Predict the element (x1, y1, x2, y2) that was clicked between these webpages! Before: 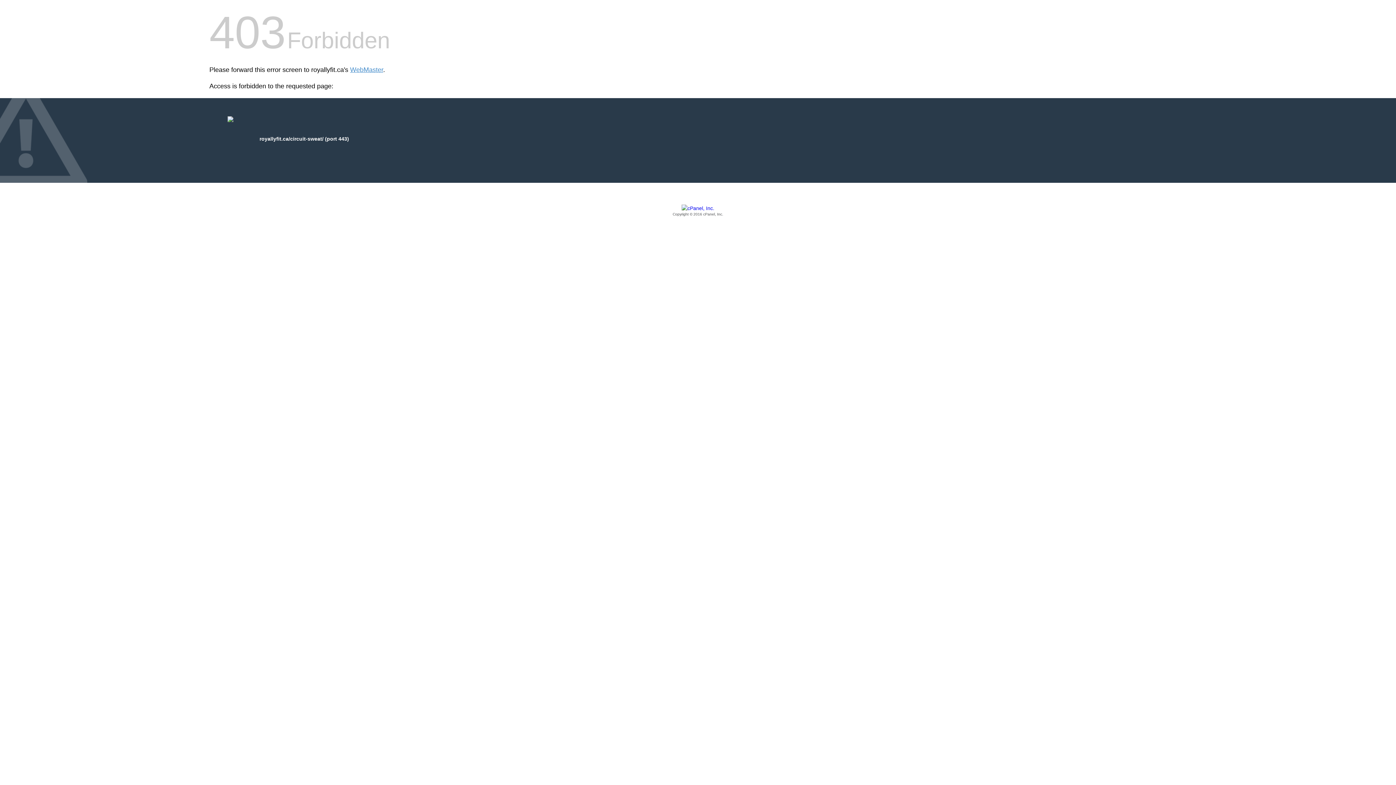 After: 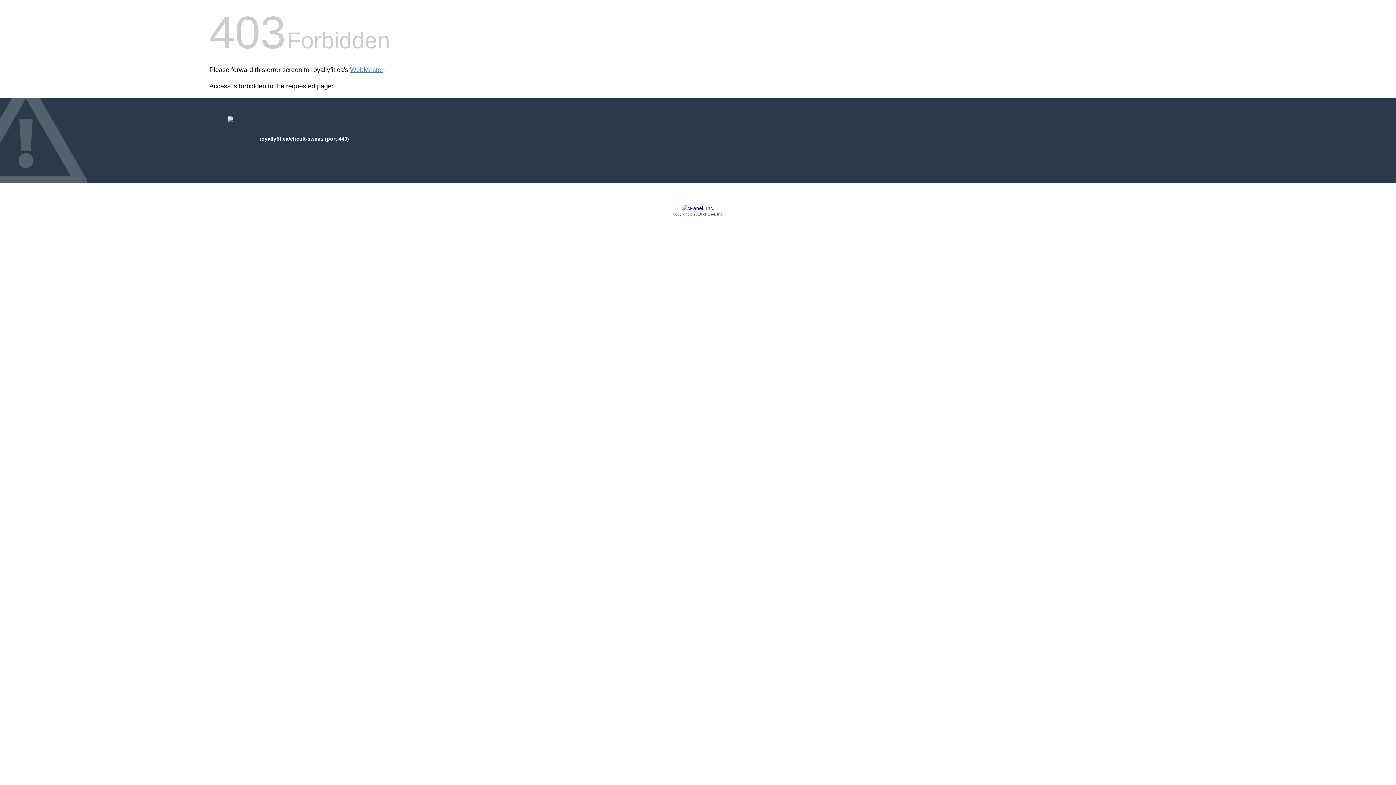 Action: label: Copyright © 2016 cPanel, Inc. bbox: (209, 205, 1186, 217)